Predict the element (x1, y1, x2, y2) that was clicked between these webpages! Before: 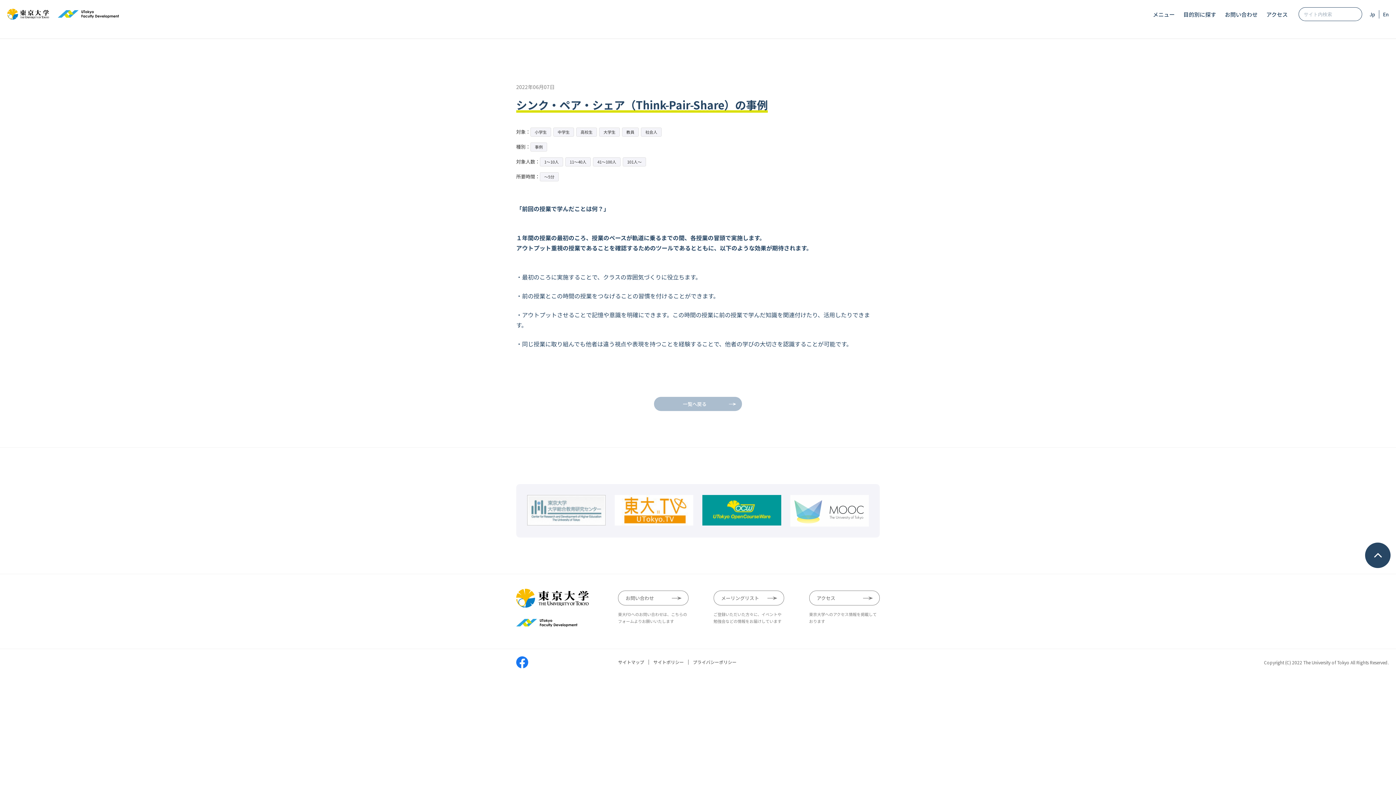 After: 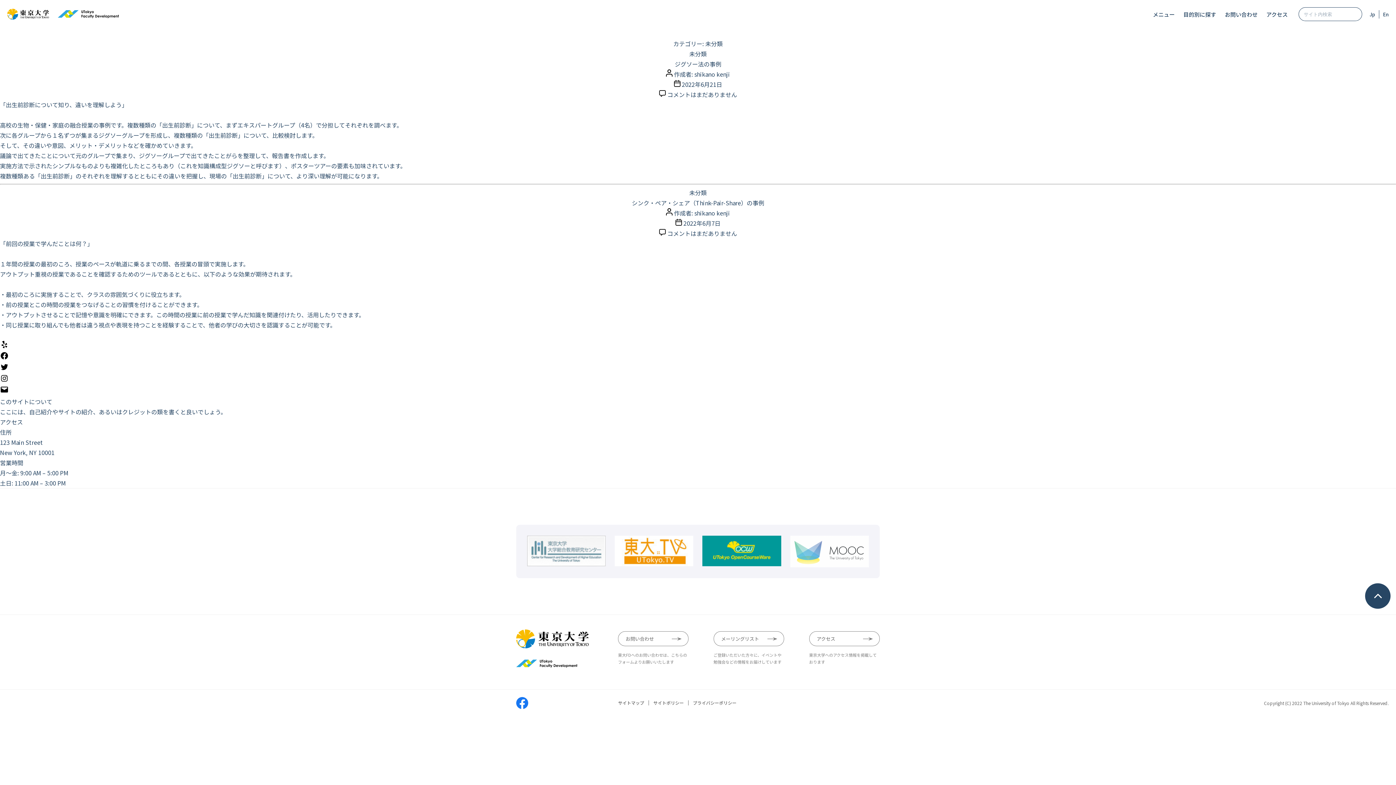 Action: label: 事例 bbox: (530, 142, 547, 151)